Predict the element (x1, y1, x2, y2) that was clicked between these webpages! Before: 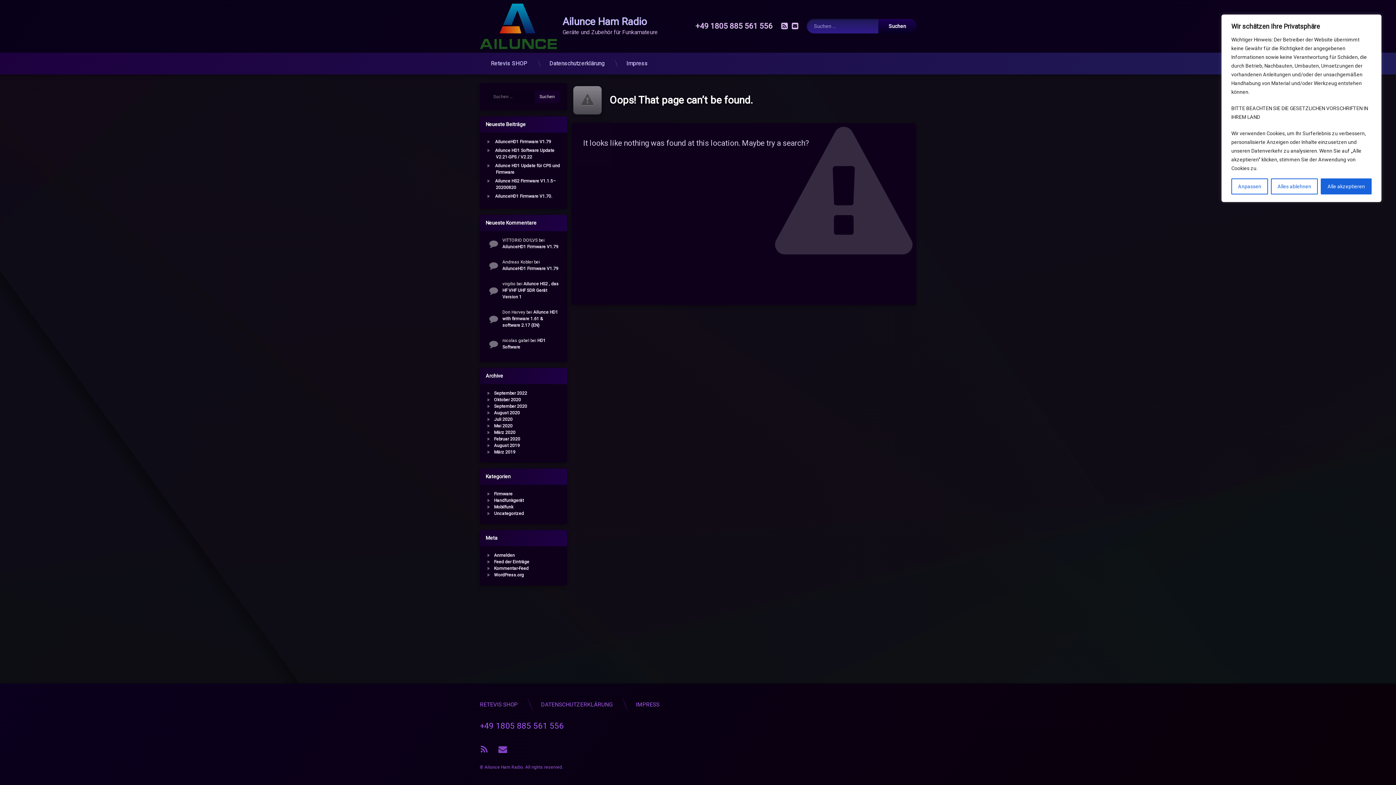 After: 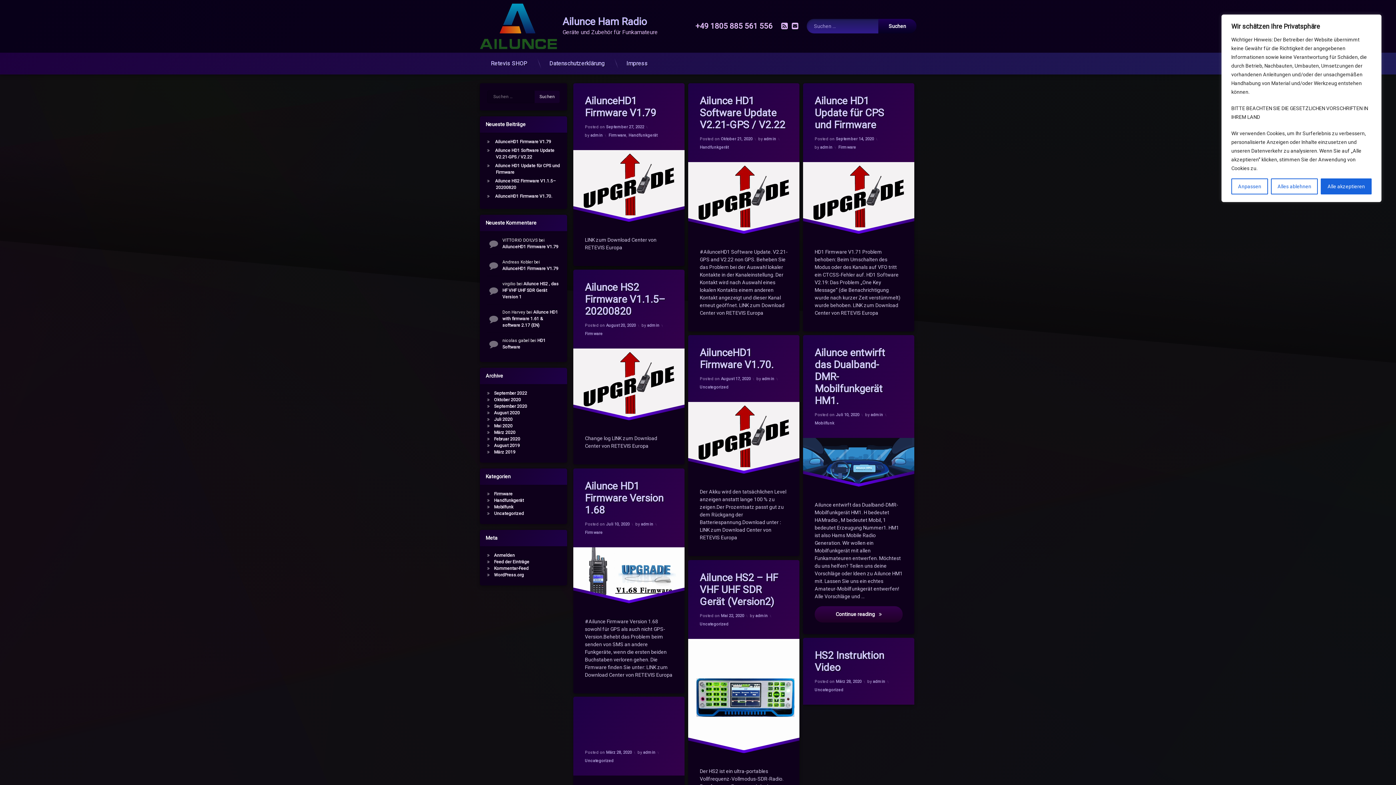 Action: bbox: (562, 16, 658, 35) label: Ailunce Ham Radio
Geräte und Zubehör für Funkamateure